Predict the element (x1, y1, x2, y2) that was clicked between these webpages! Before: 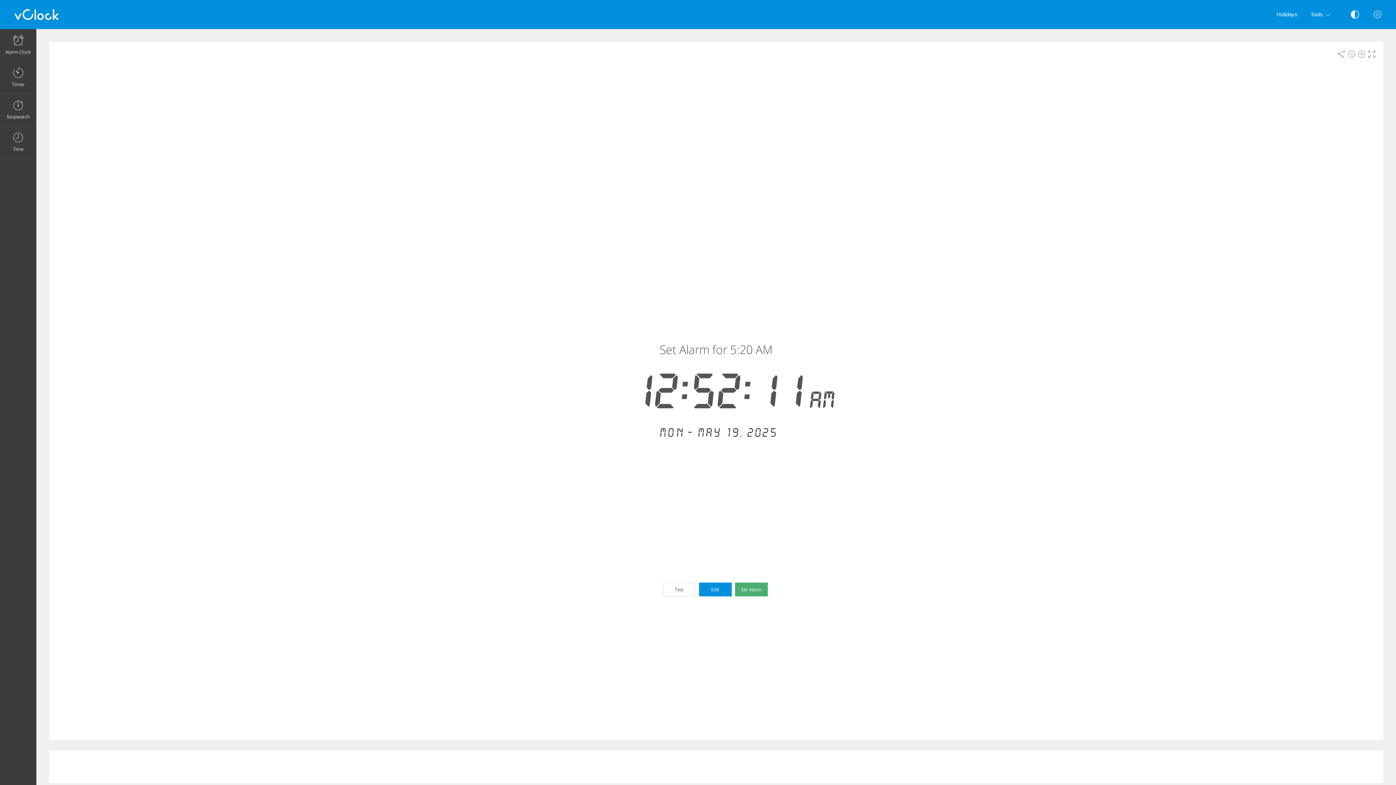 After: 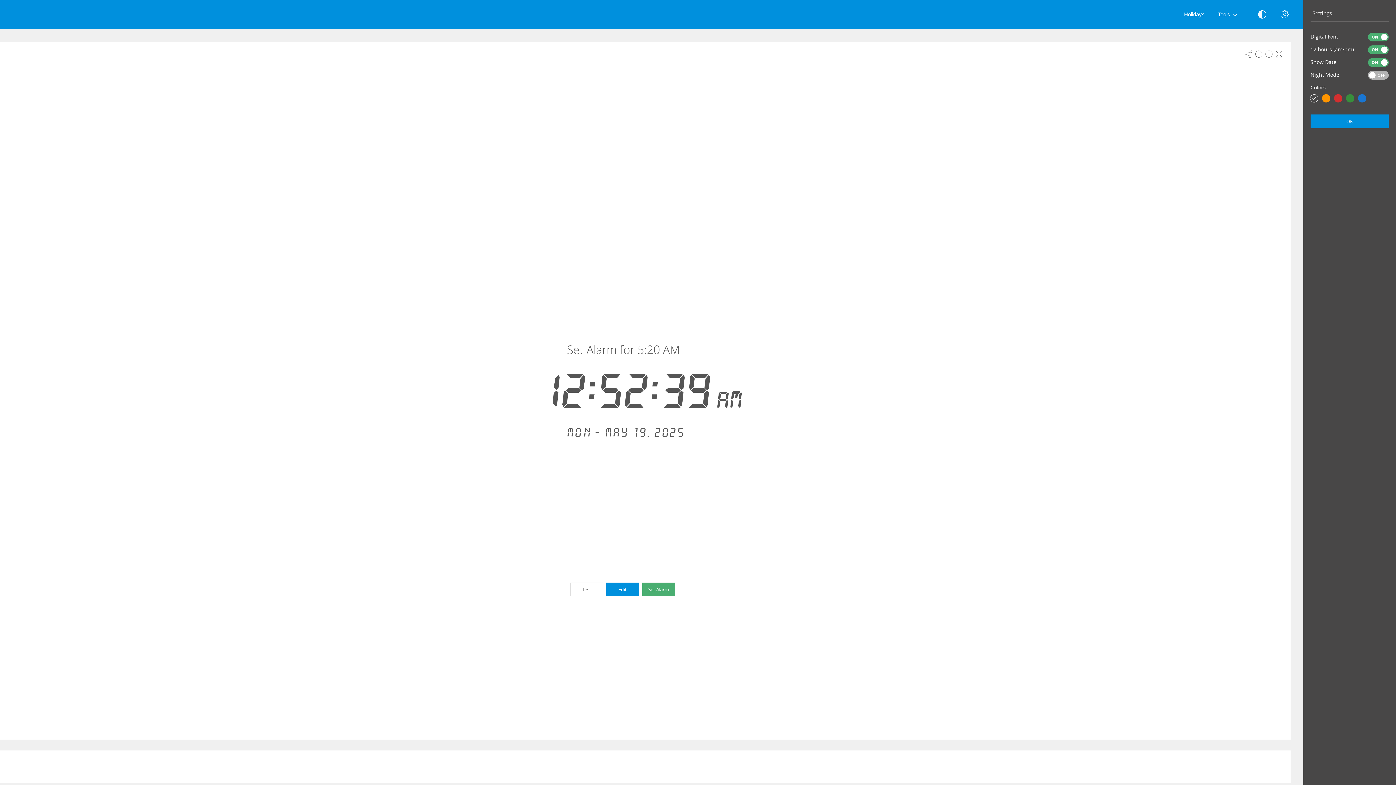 Action: bbox: (1366, 0, 1389, 29)